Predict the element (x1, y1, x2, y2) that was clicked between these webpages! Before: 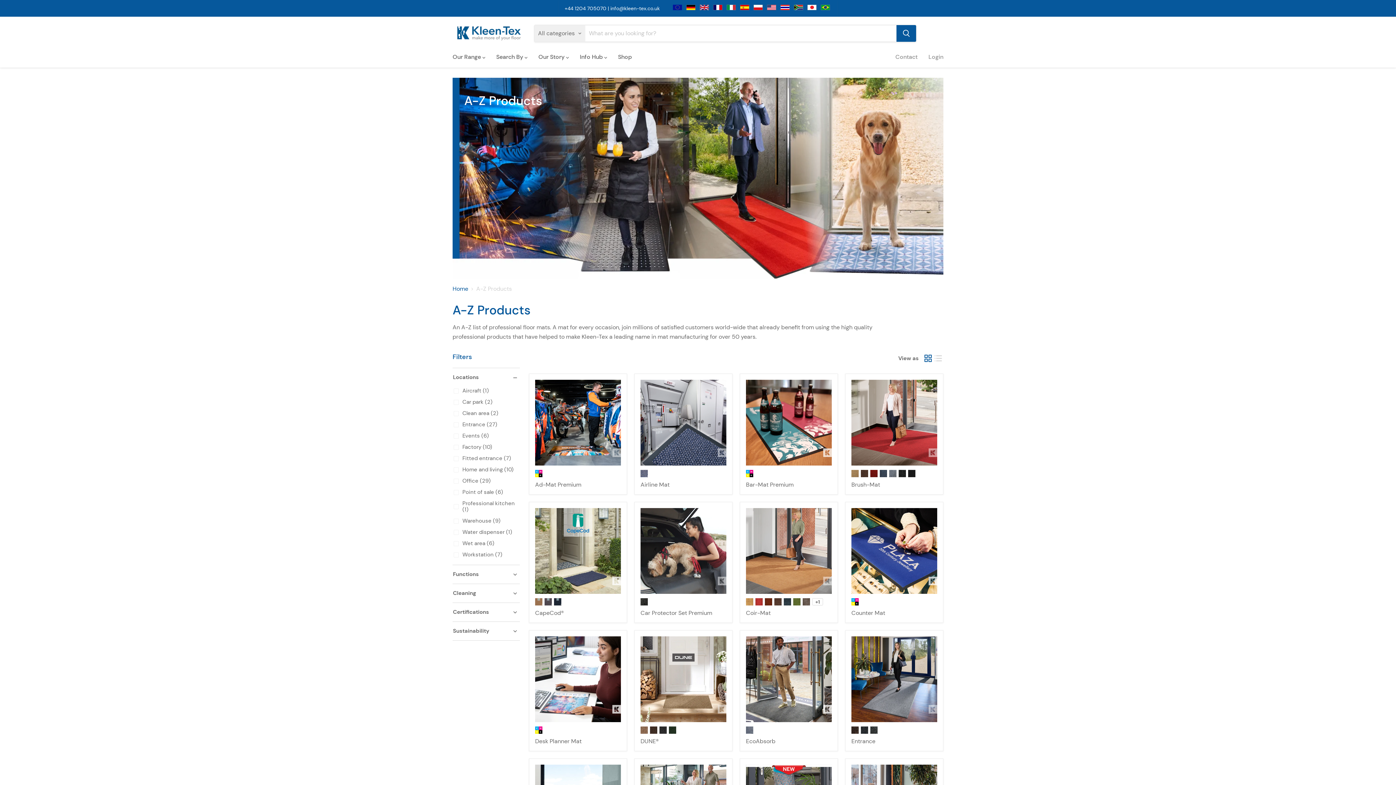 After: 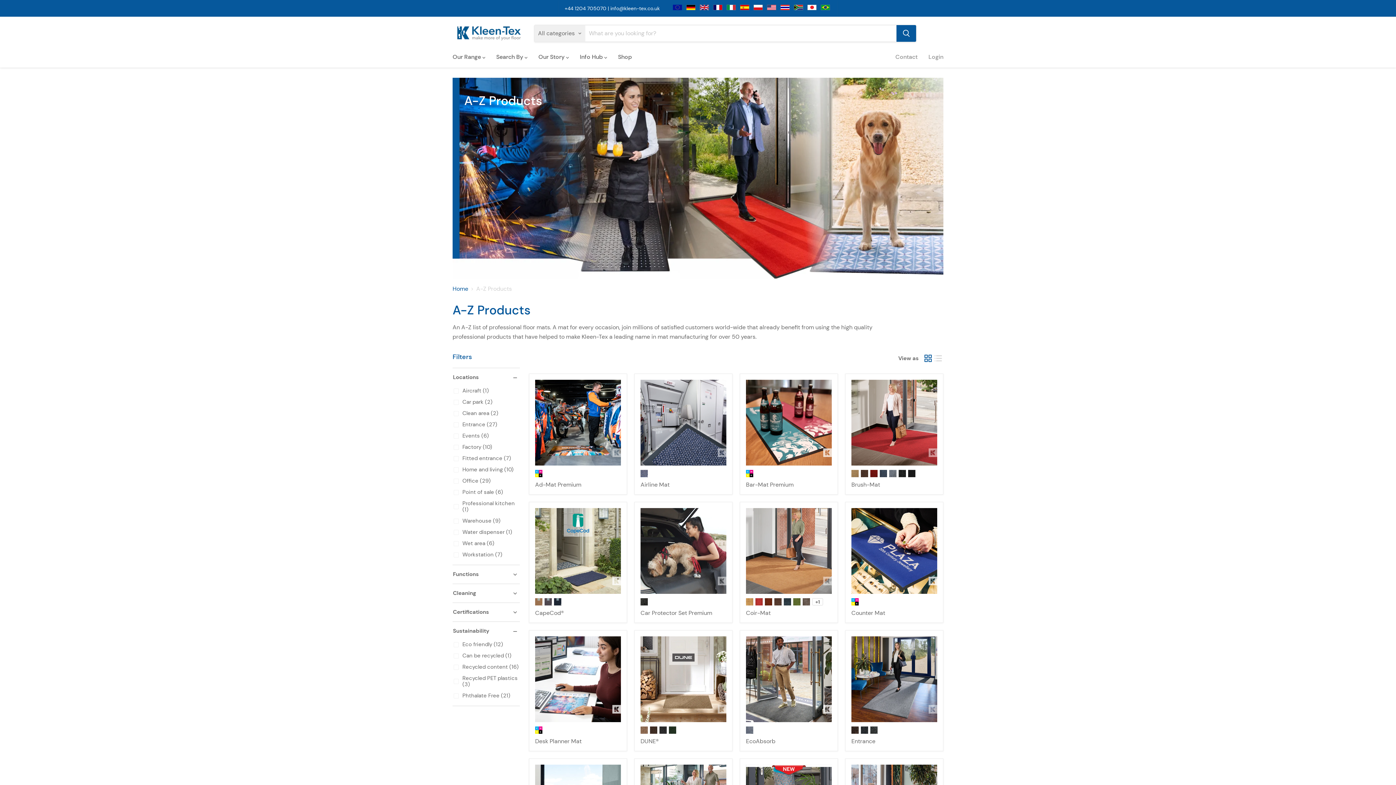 Action: label: Sustainability bbox: (452, 628, 520, 635)